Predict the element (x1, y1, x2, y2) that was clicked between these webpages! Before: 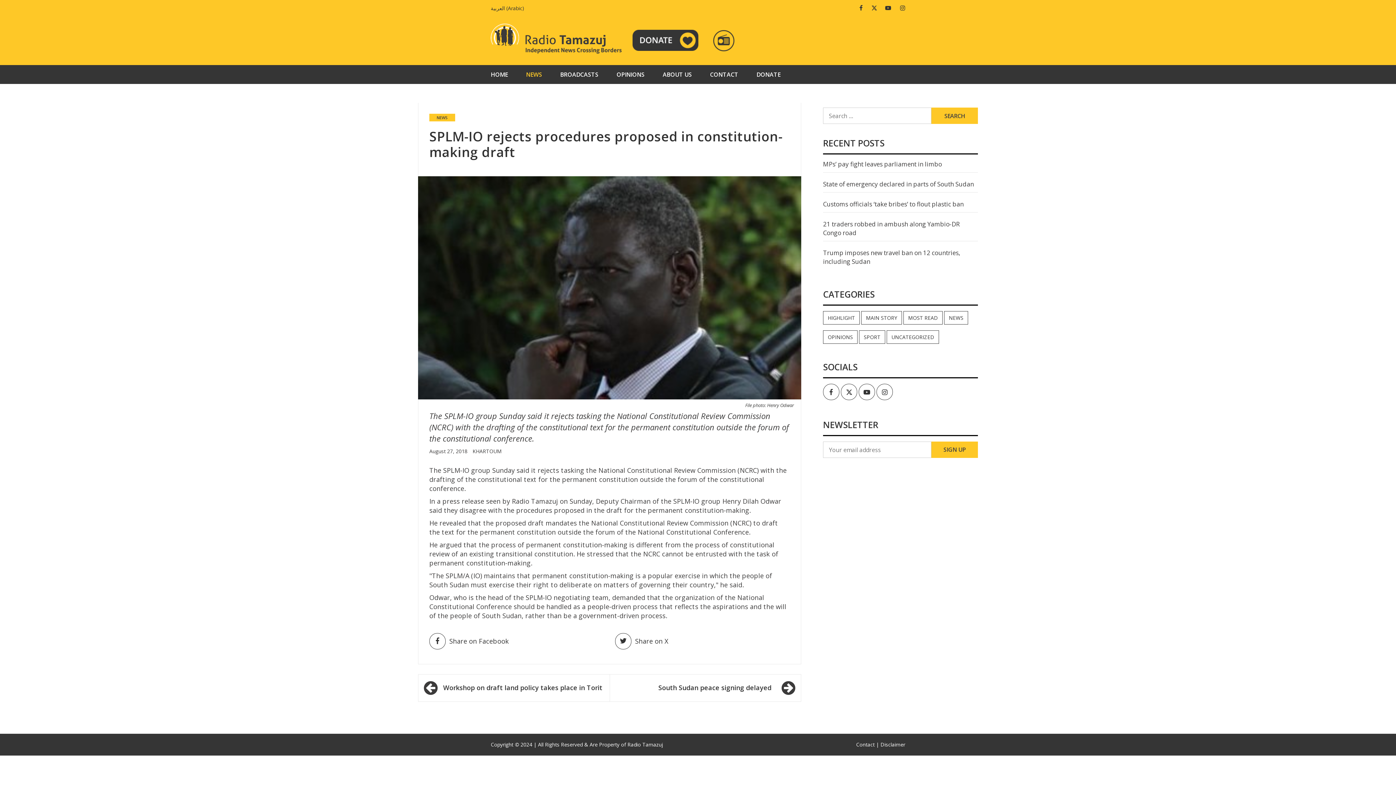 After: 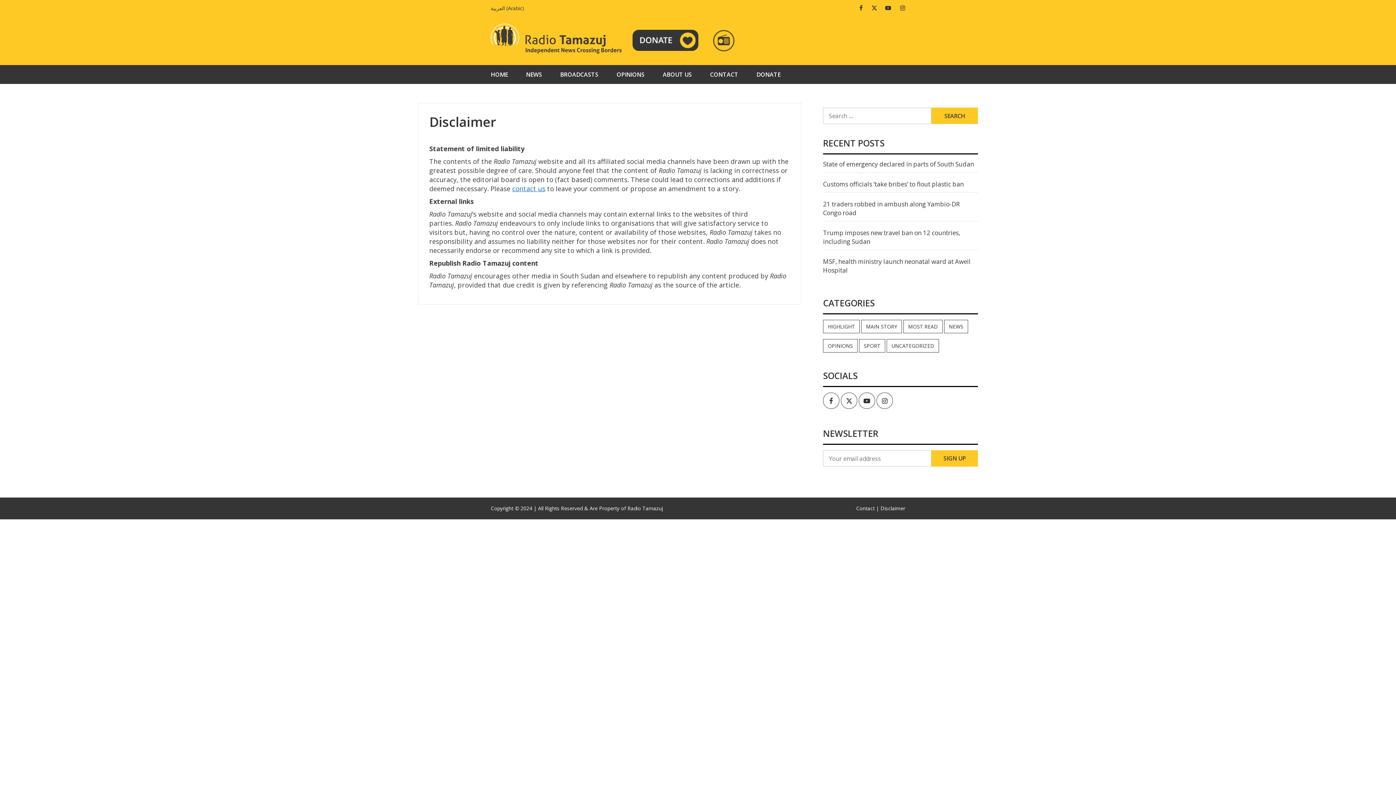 Action: bbox: (880, 741, 905, 748) label: Disclaimer